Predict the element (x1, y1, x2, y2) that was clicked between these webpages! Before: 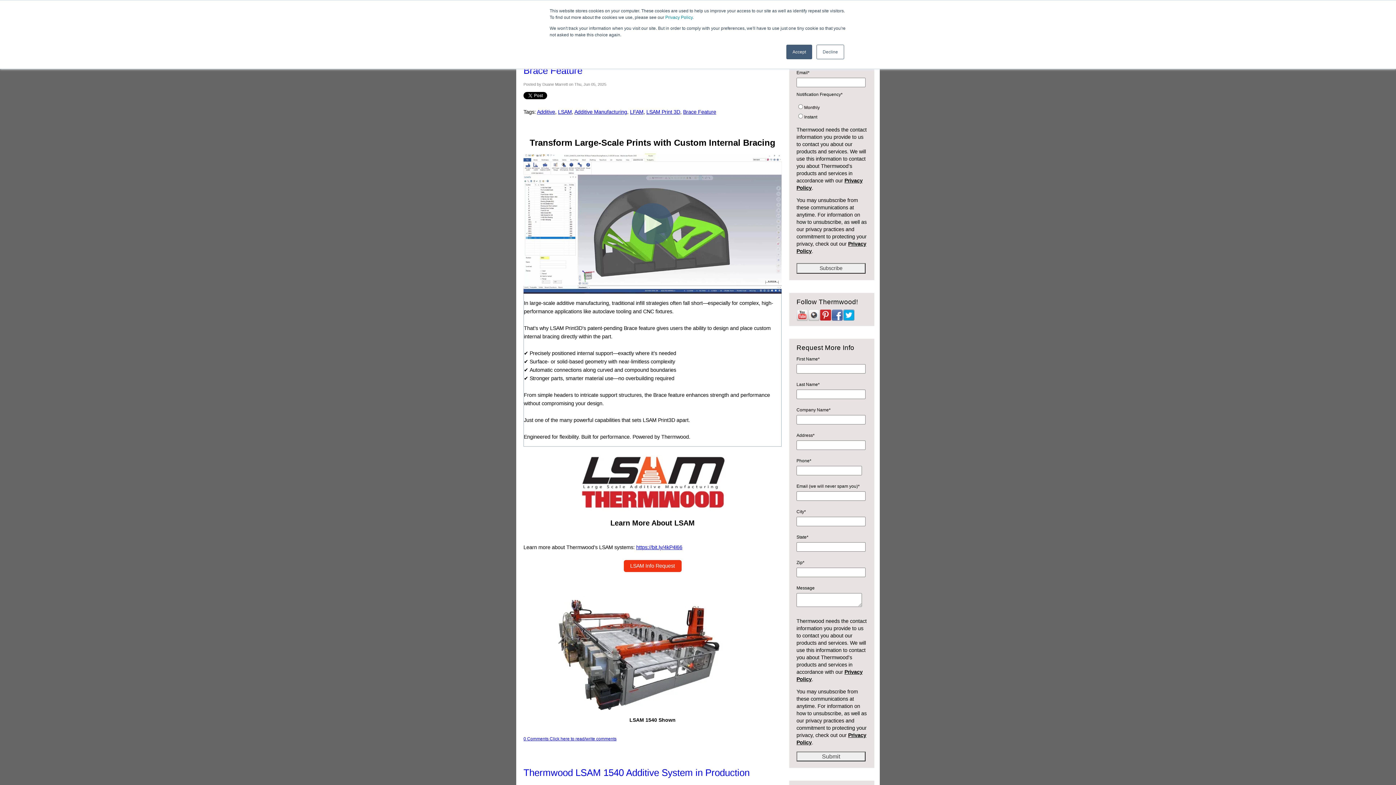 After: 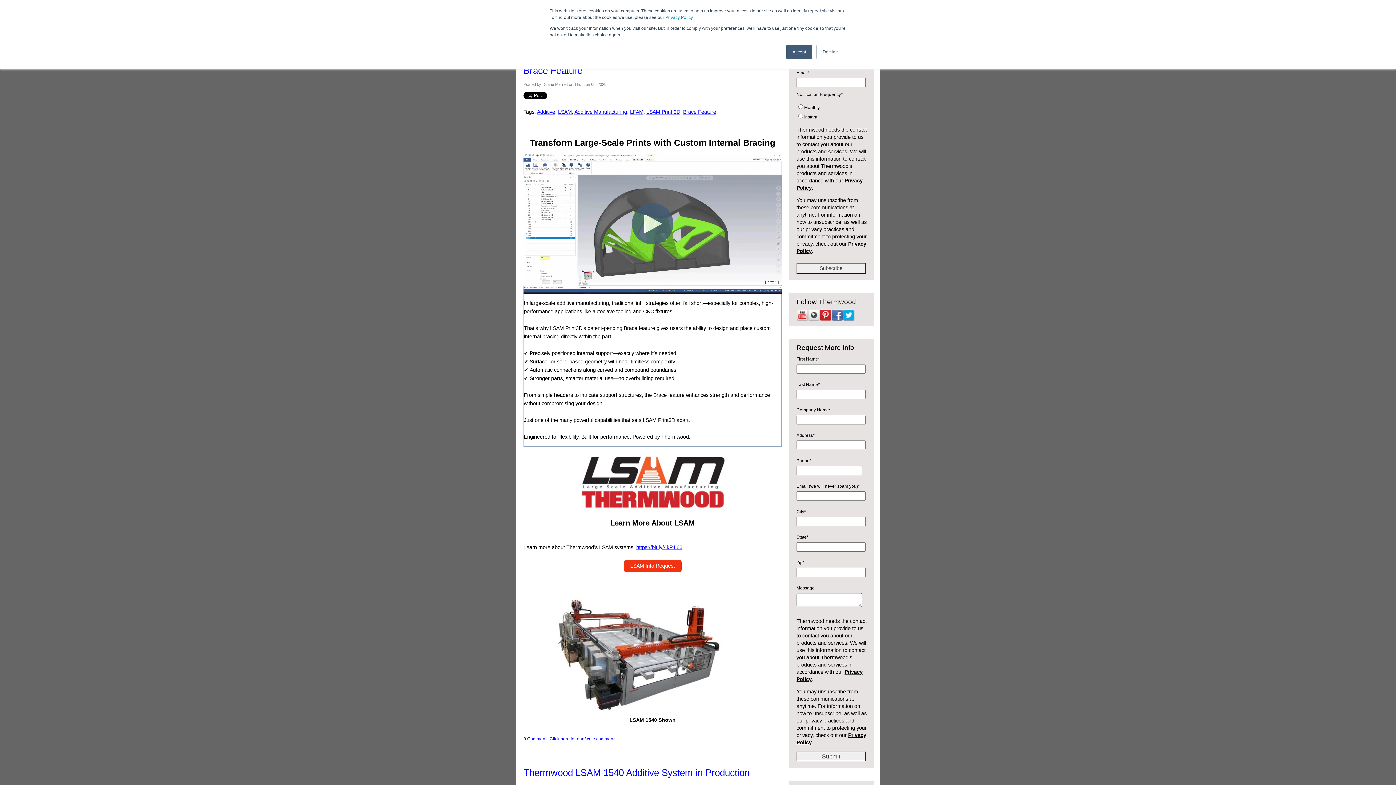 Action: bbox: (630, 109, 643, 115) label: LFAM